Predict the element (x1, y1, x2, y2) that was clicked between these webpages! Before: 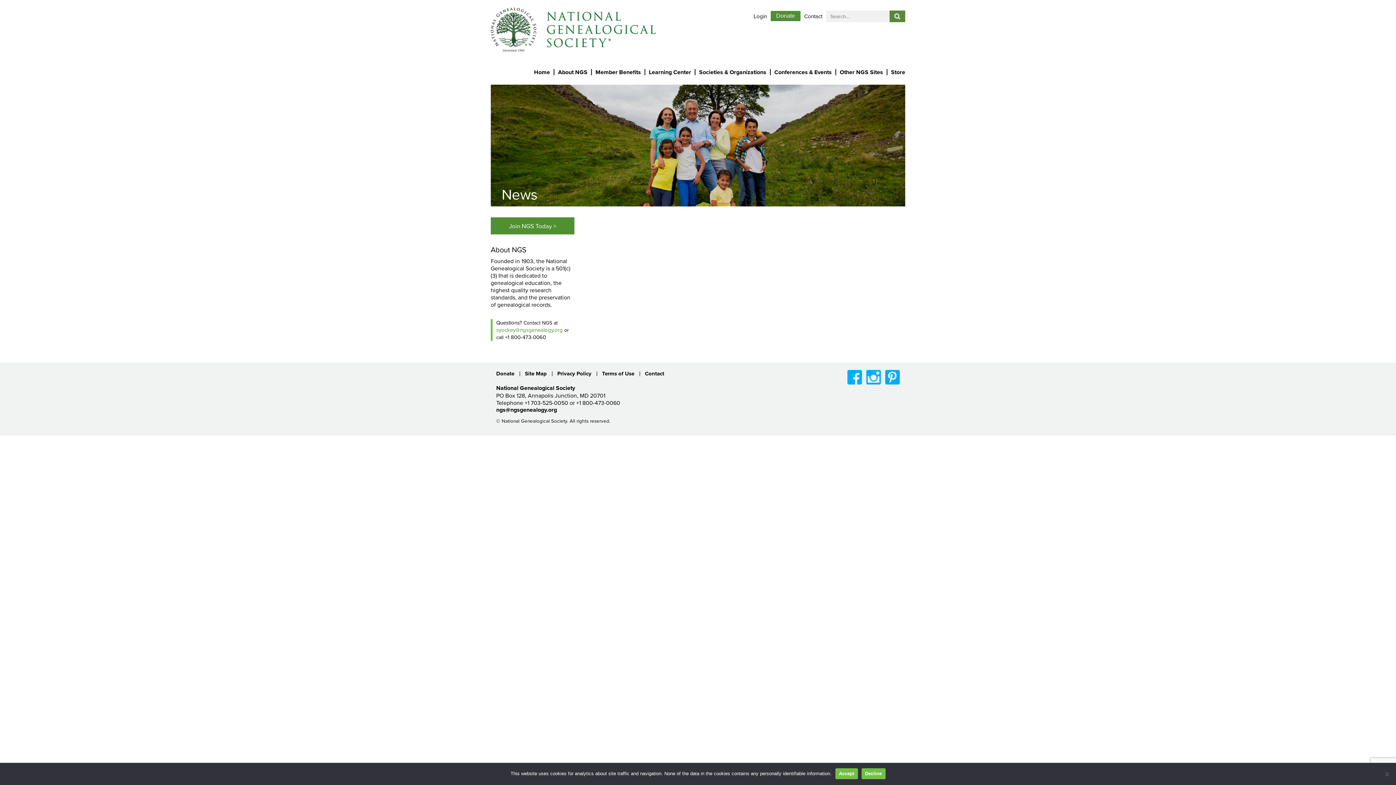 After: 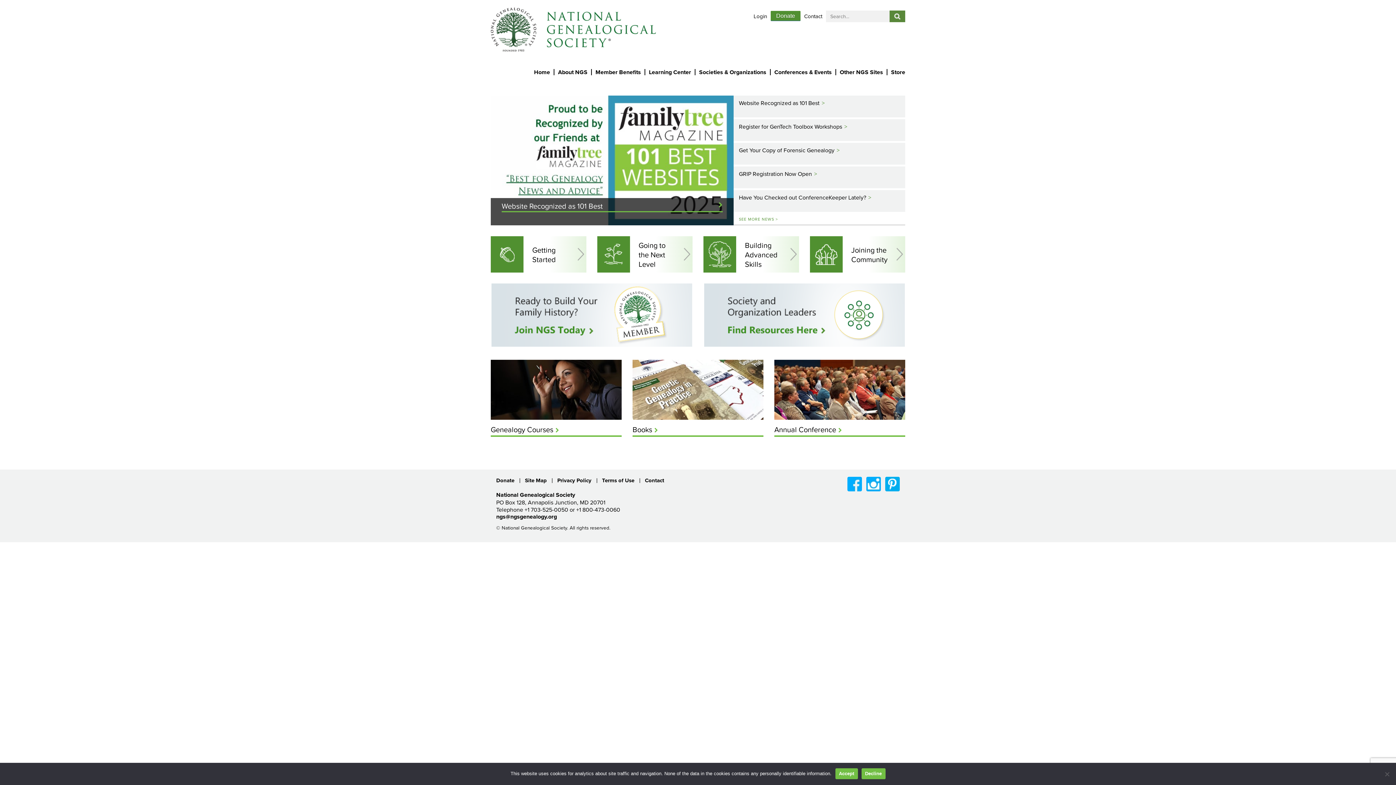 Action: bbox: (490, 7, 656, 52)